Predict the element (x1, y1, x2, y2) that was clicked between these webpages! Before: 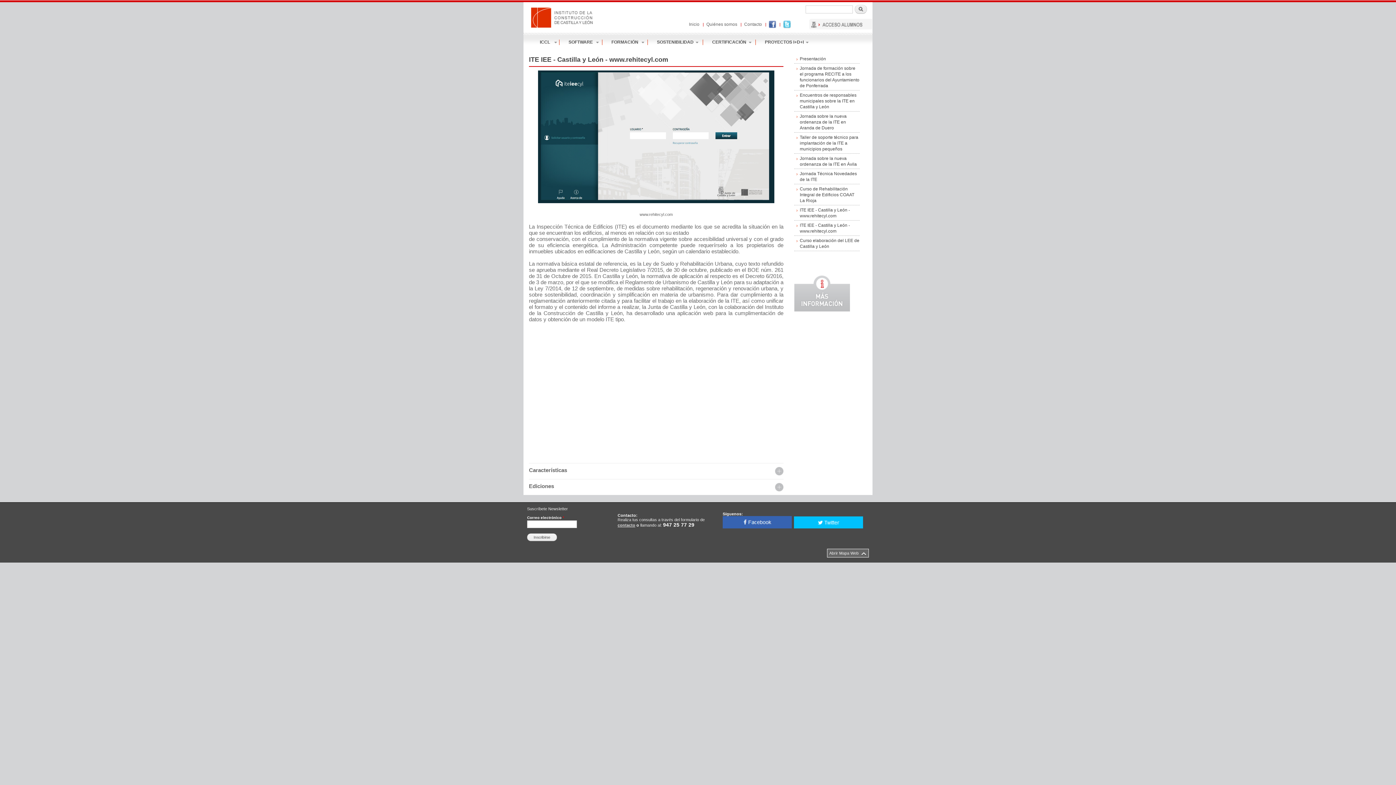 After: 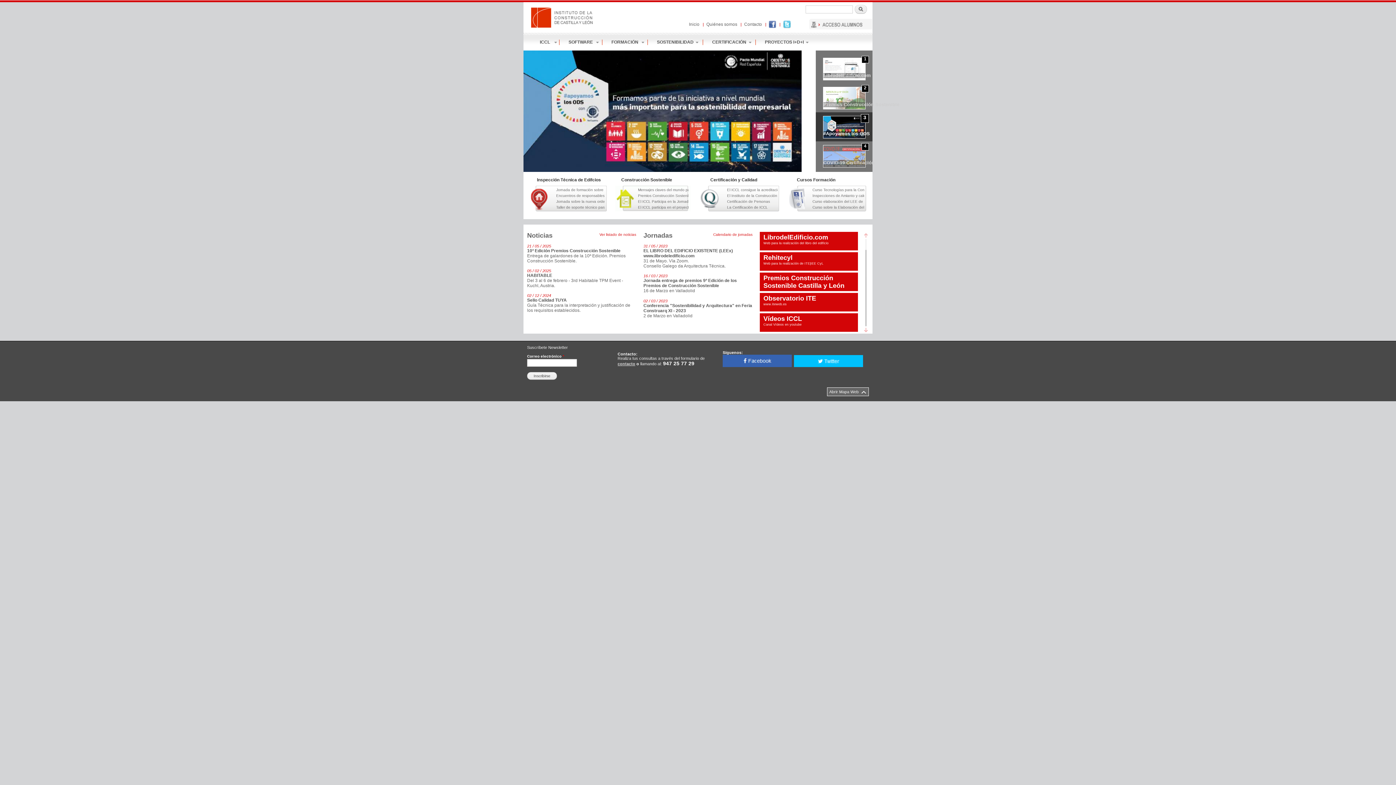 Action: bbox: (689, 21, 699, 26) label: Inicio